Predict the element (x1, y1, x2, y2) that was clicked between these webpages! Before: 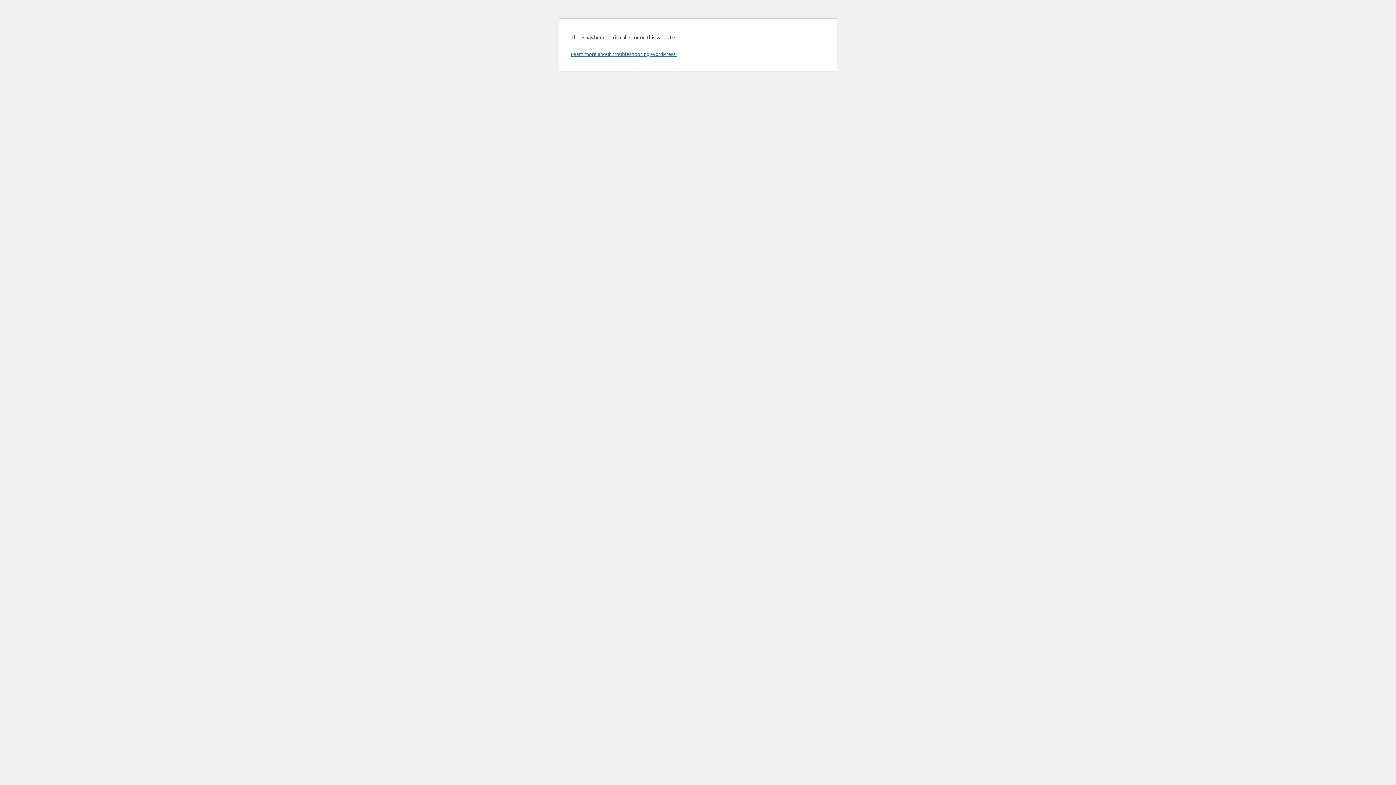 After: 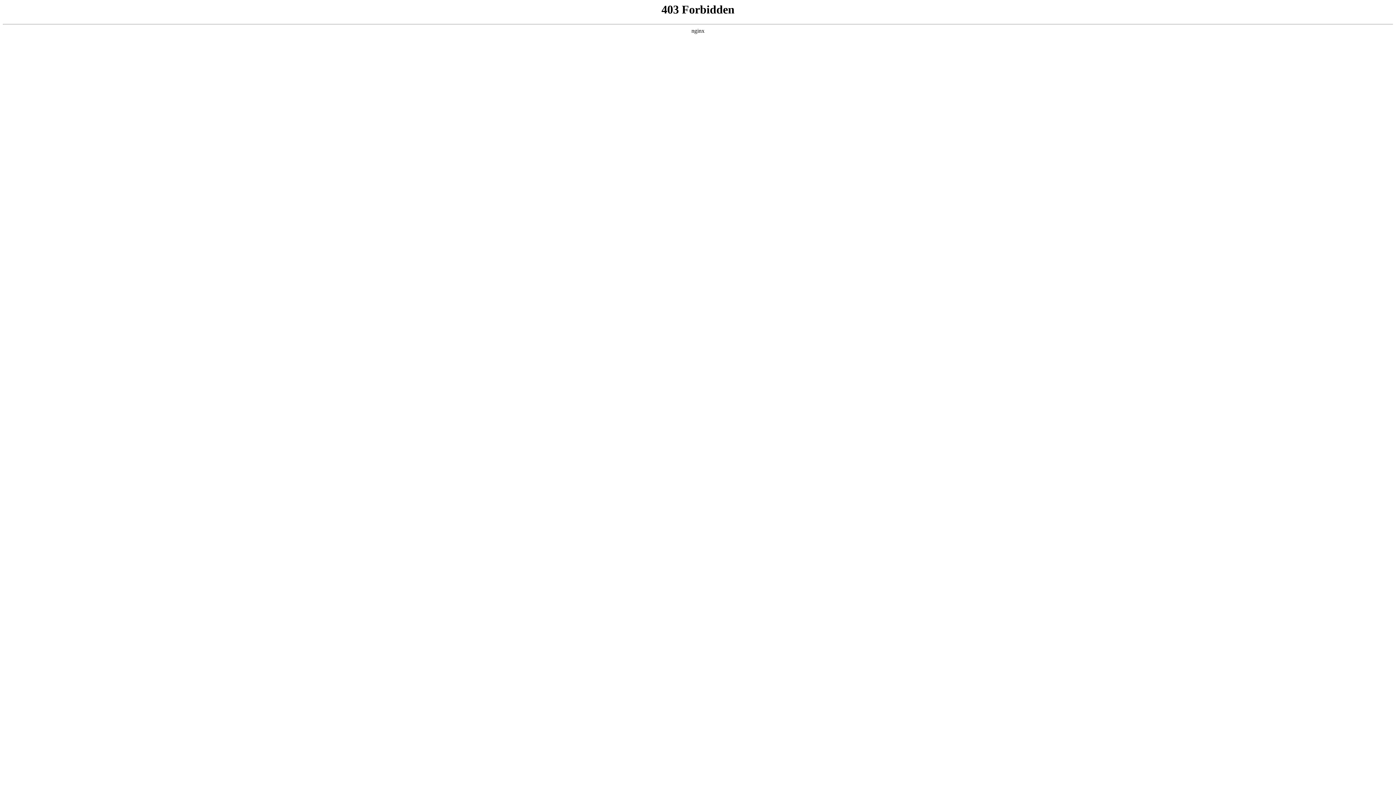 Action: label: Learn more about troubleshooting WordPress. bbox: (570, 50, 676, 57)